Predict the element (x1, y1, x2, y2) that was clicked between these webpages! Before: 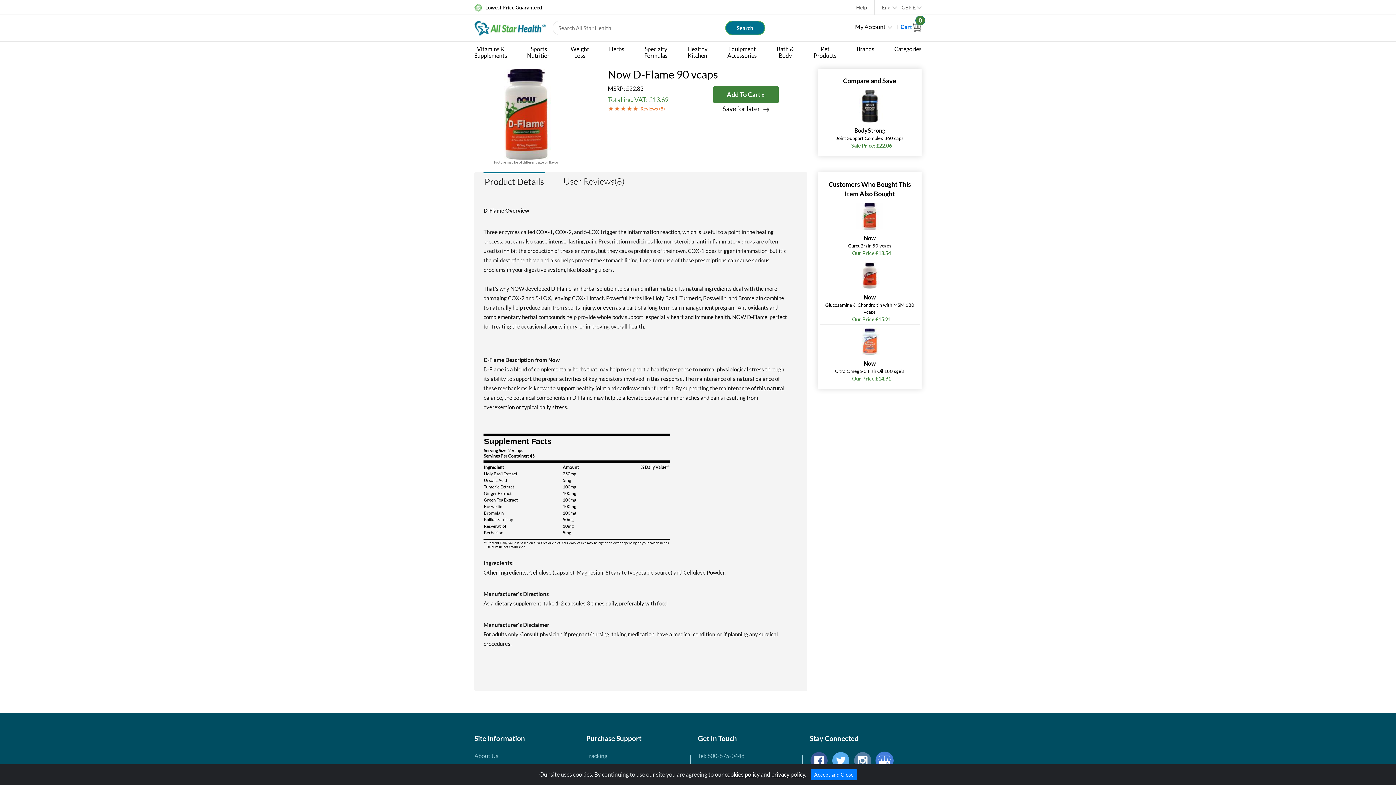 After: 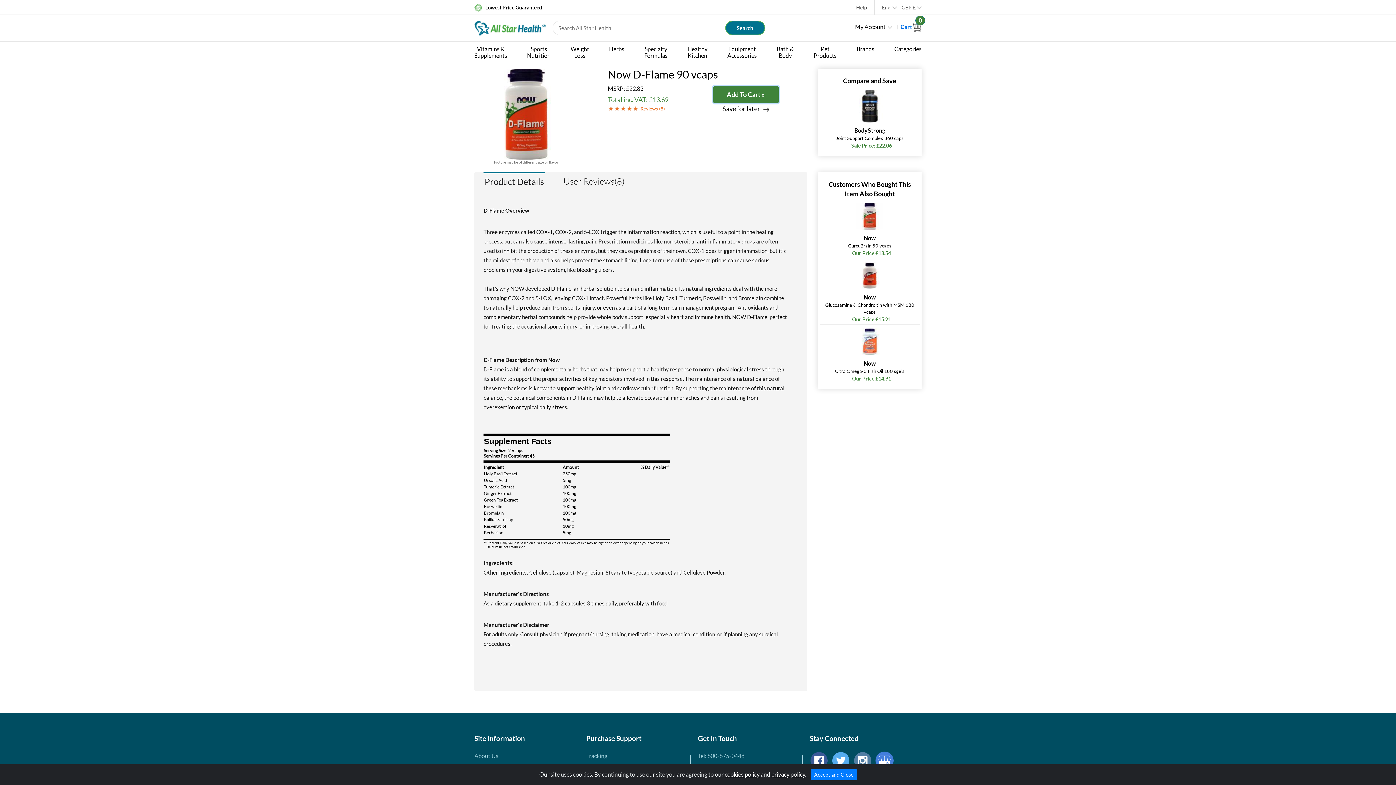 Action: bbox: (713, 86, 778, 103) label: Add To Cart »